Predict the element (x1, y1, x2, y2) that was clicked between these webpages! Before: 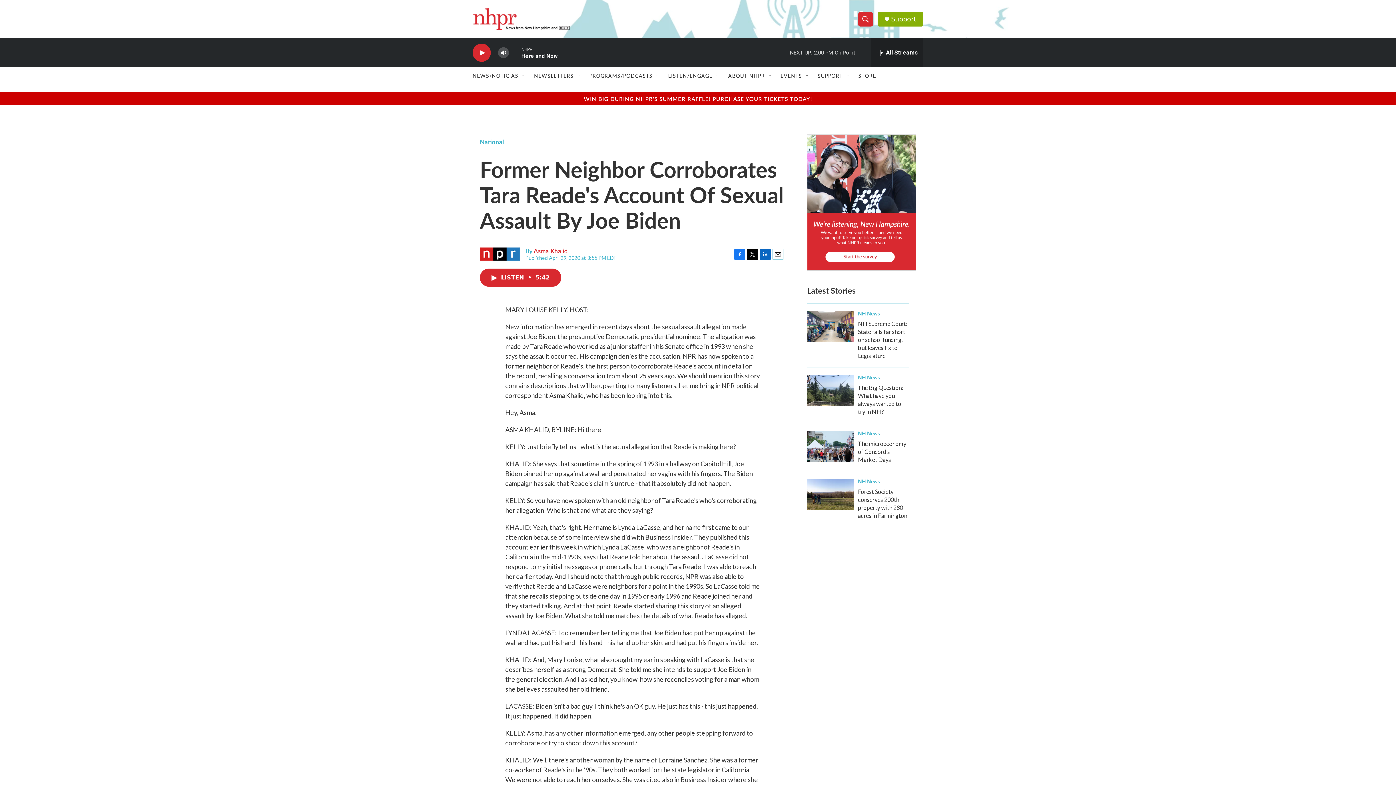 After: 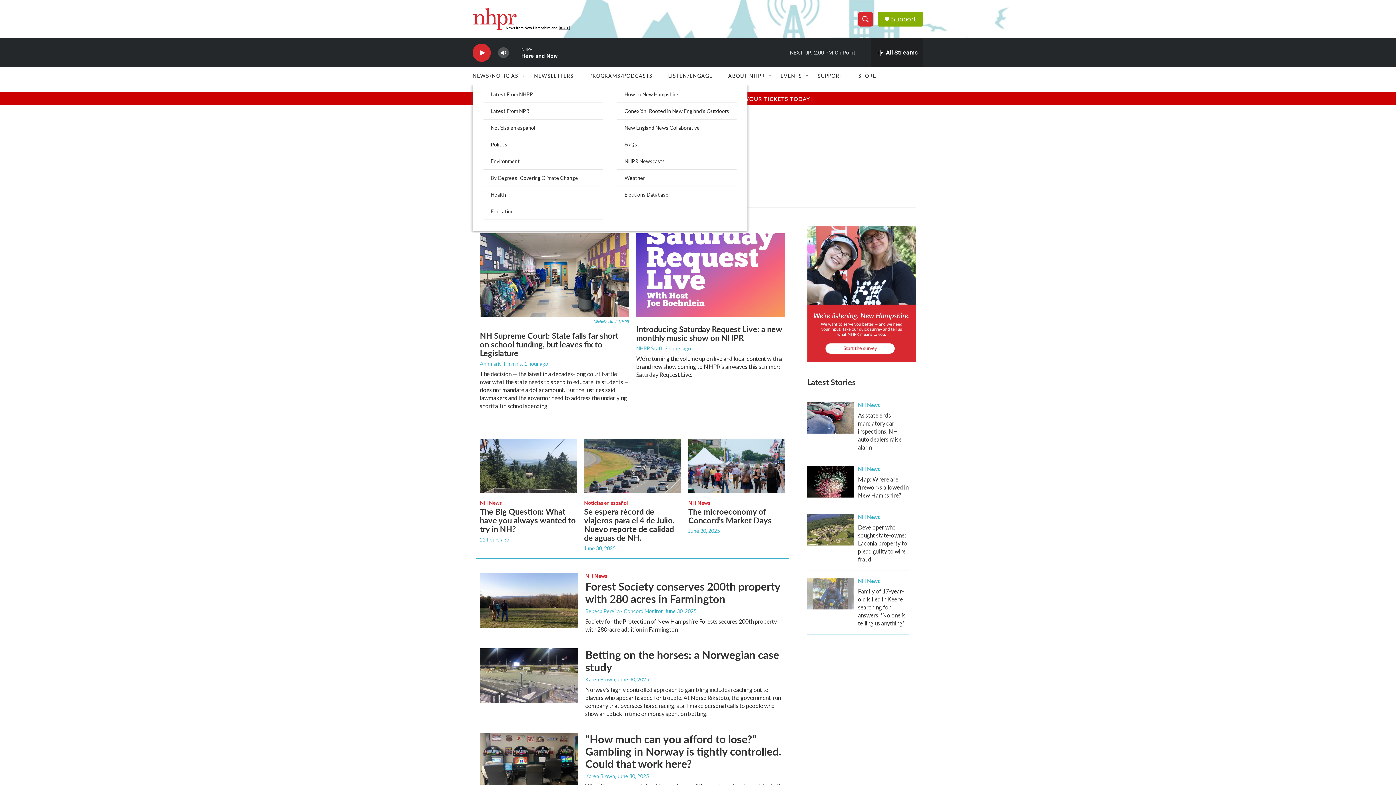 Action: label: NEWS/NOTICIAS bbox: (472, 67, 518, 84)